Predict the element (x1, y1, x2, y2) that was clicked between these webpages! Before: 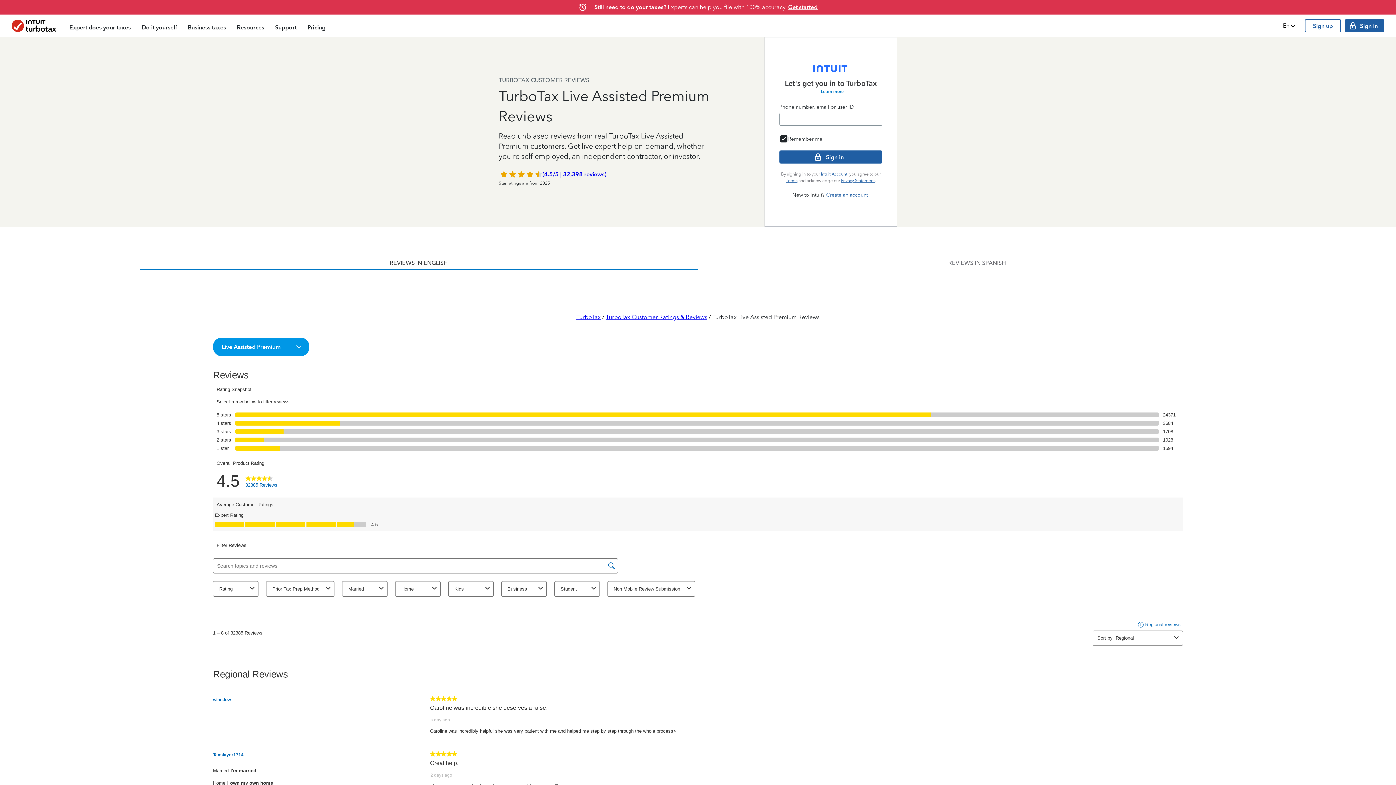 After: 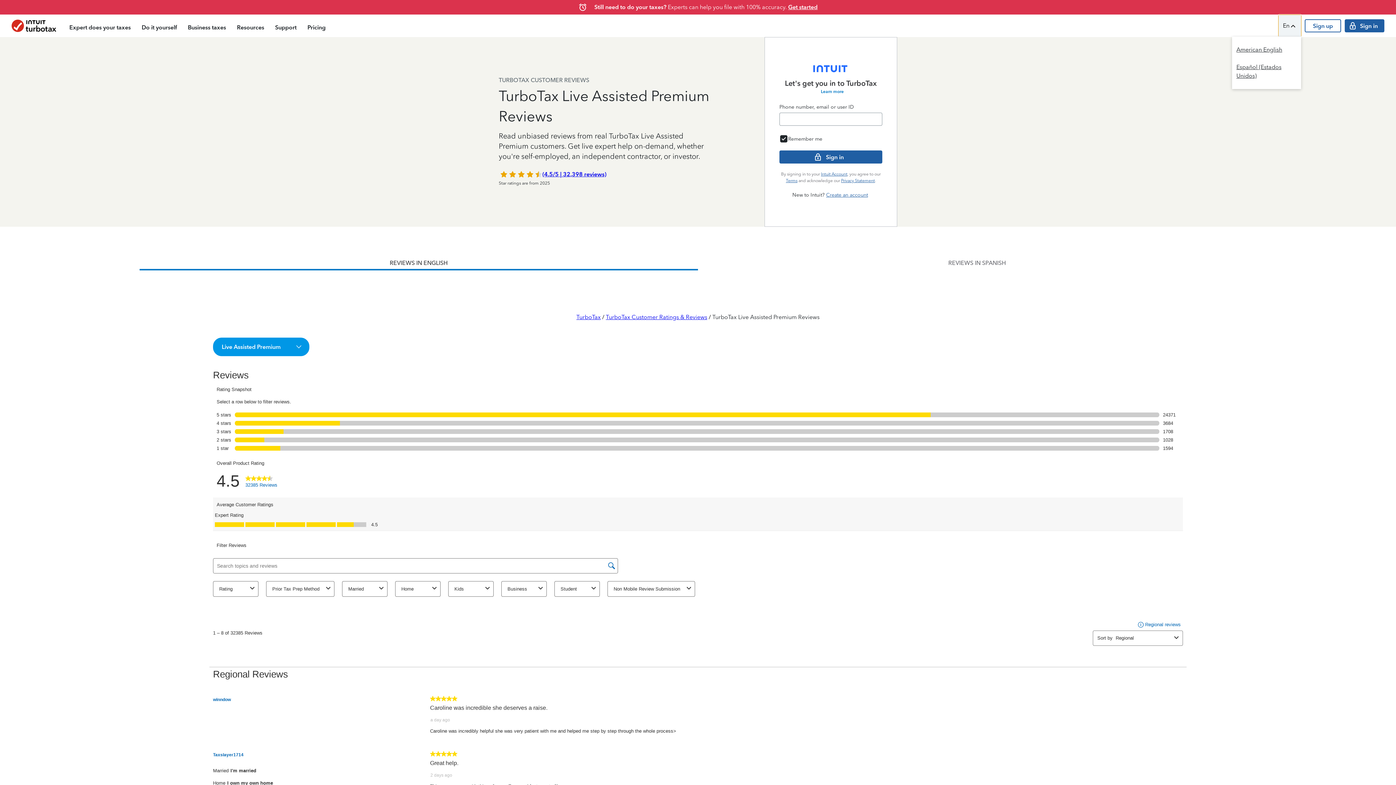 Action: label: Language Chooser bbox: (1278, 14, 1301, 36)